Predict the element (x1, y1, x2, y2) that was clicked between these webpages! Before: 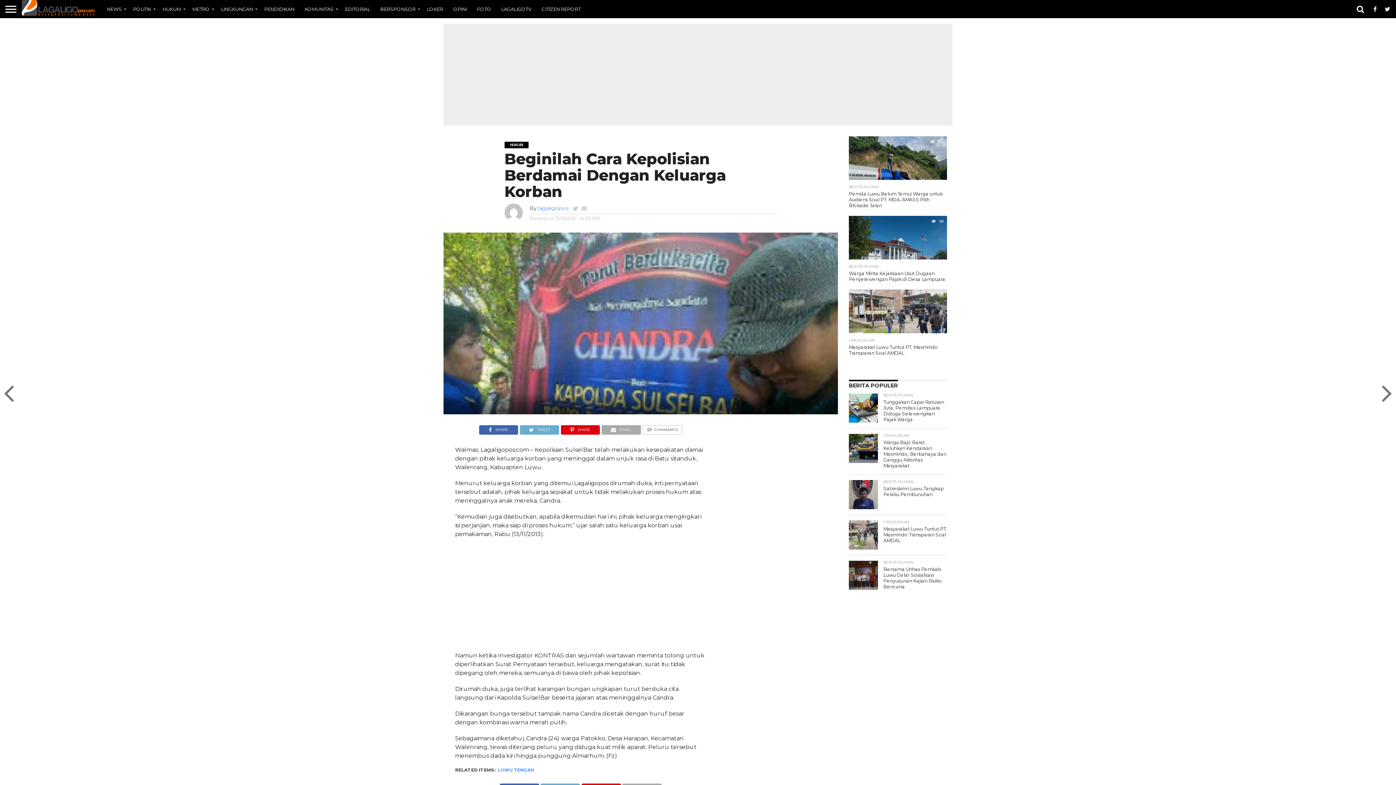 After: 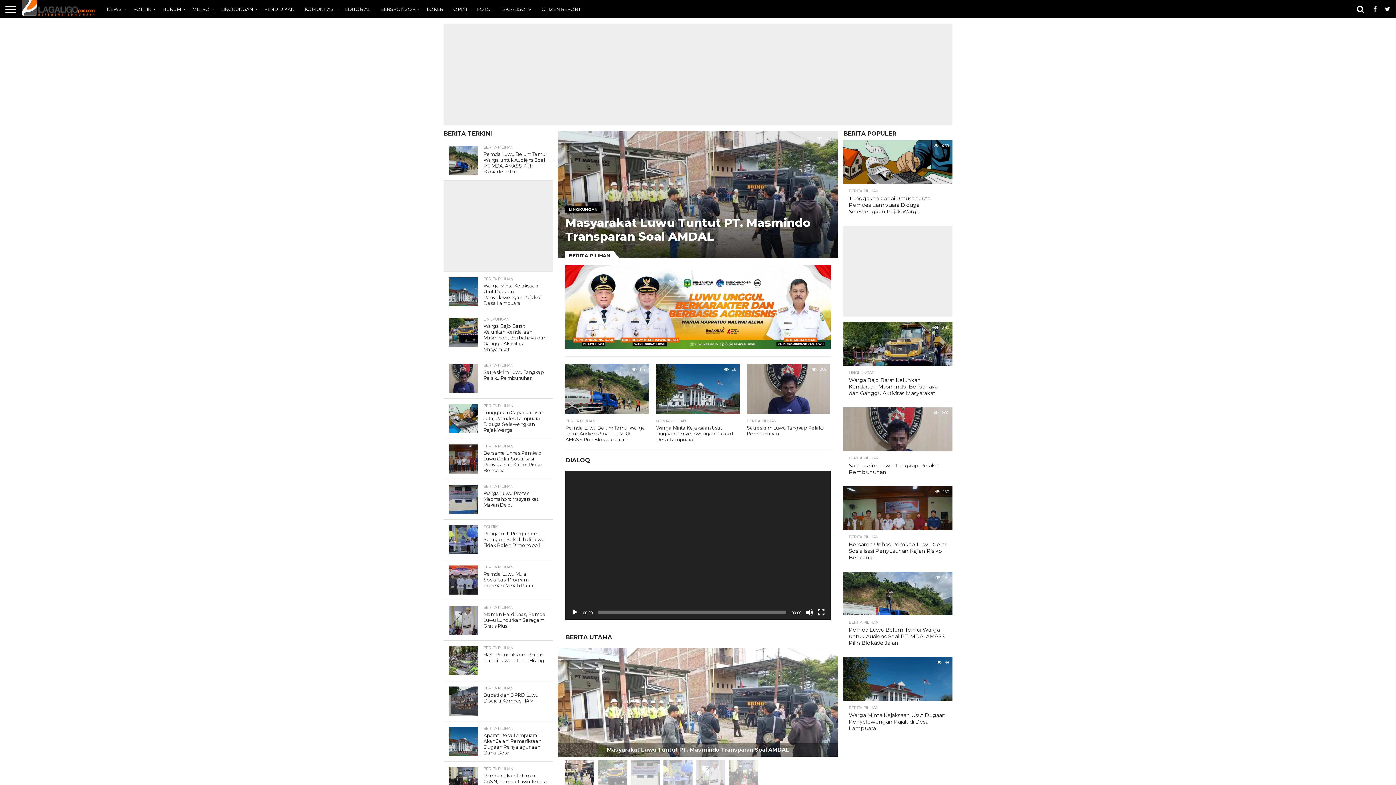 Action: label: lagaligopos bbox: (538, 205, 568, 211)